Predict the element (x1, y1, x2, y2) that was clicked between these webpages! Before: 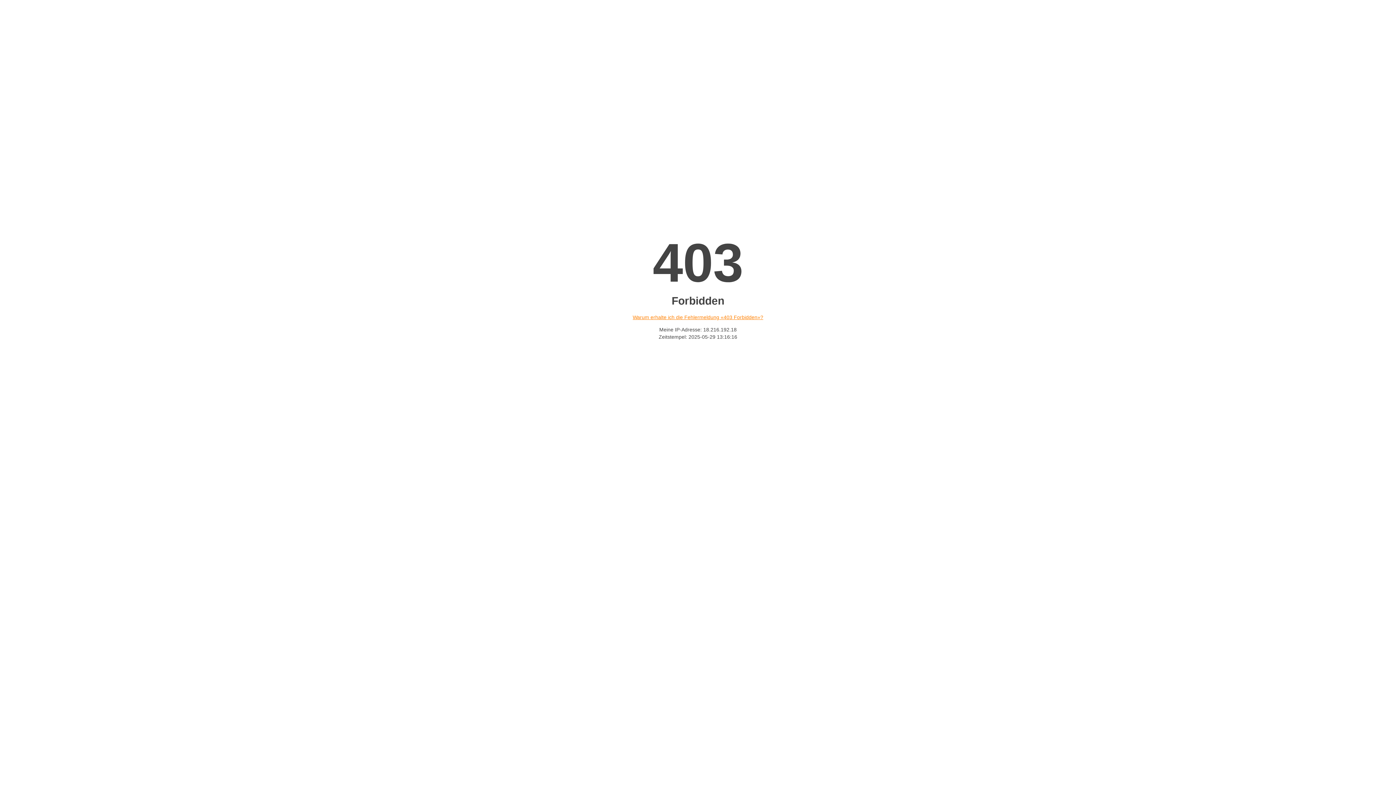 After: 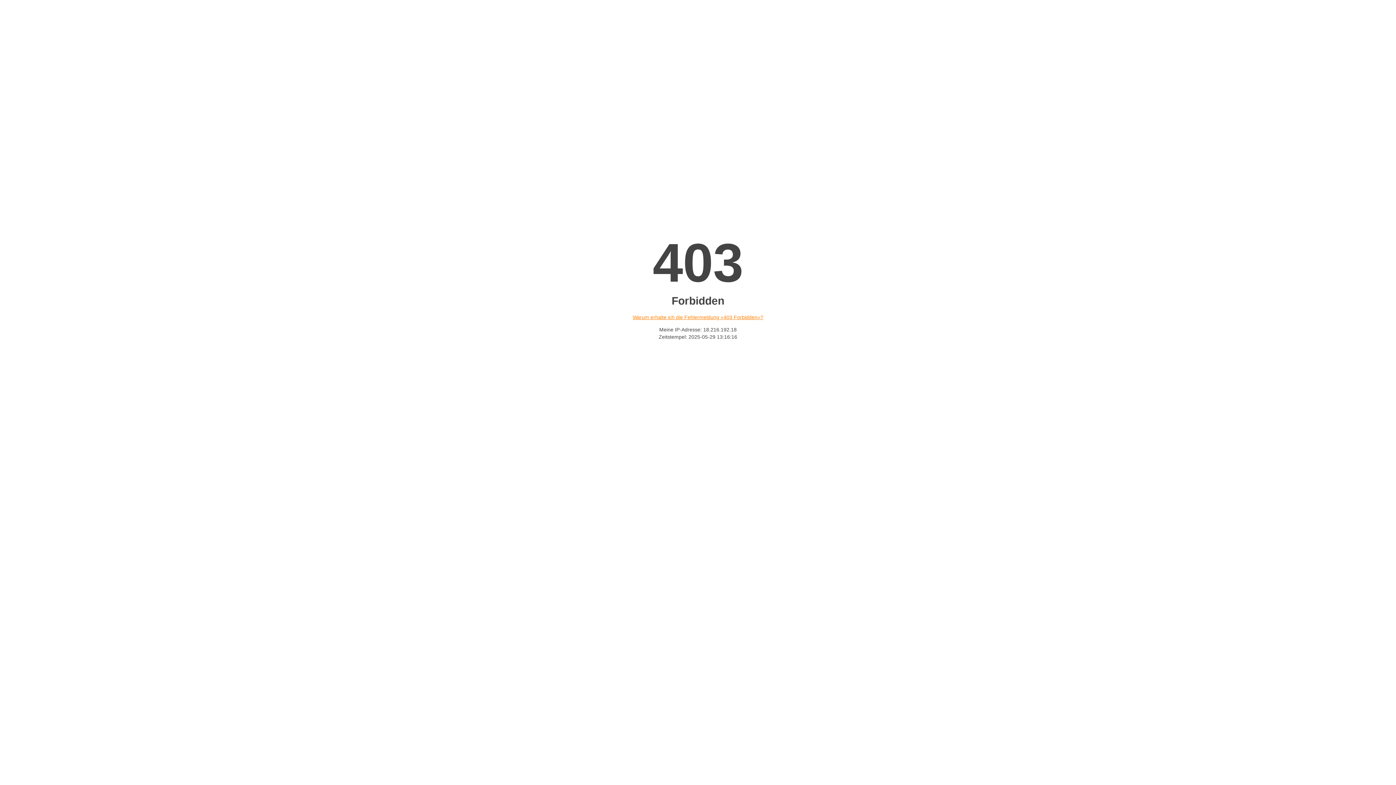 Action: bbox: (632, 314, 763, 320) label: Warum erhalte ich die Fehlermeldung «403 Forbidden»?